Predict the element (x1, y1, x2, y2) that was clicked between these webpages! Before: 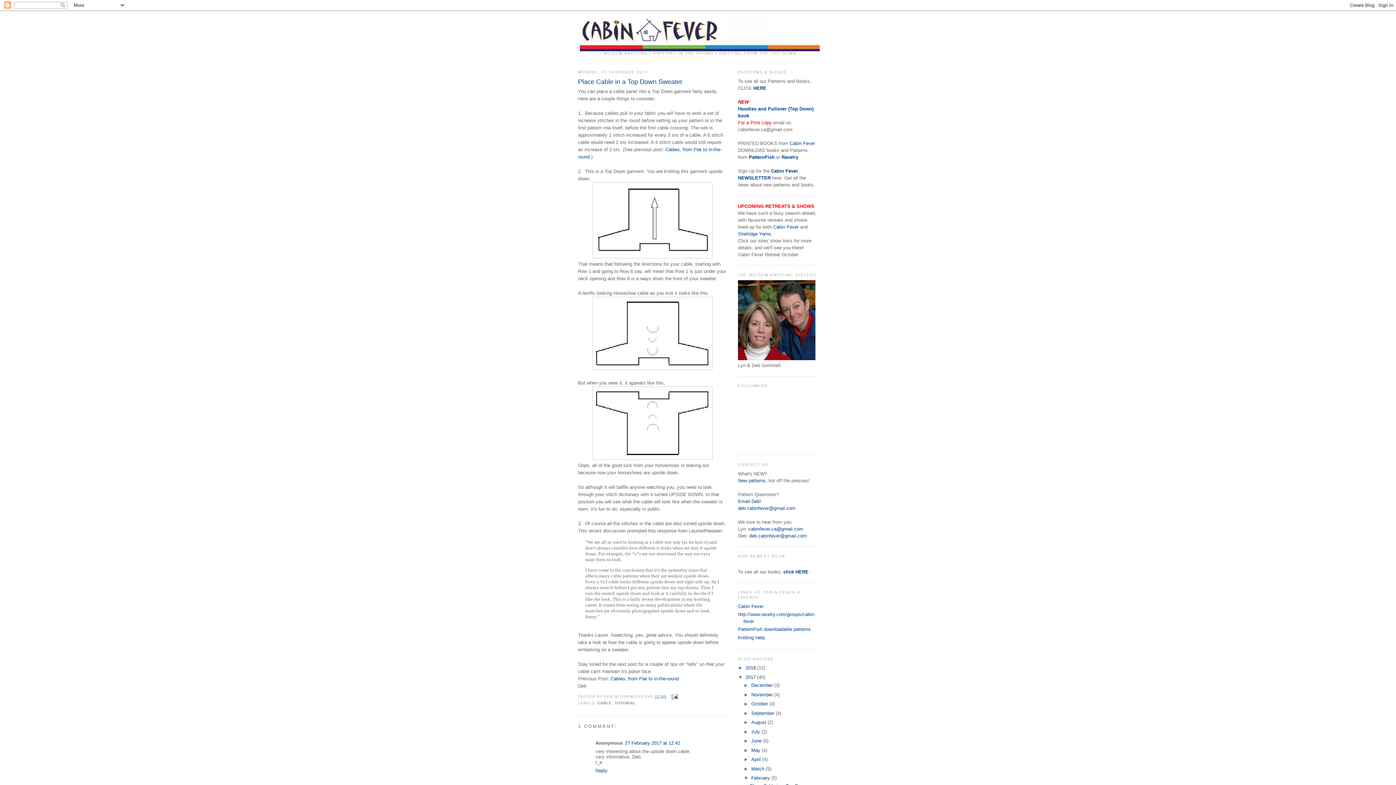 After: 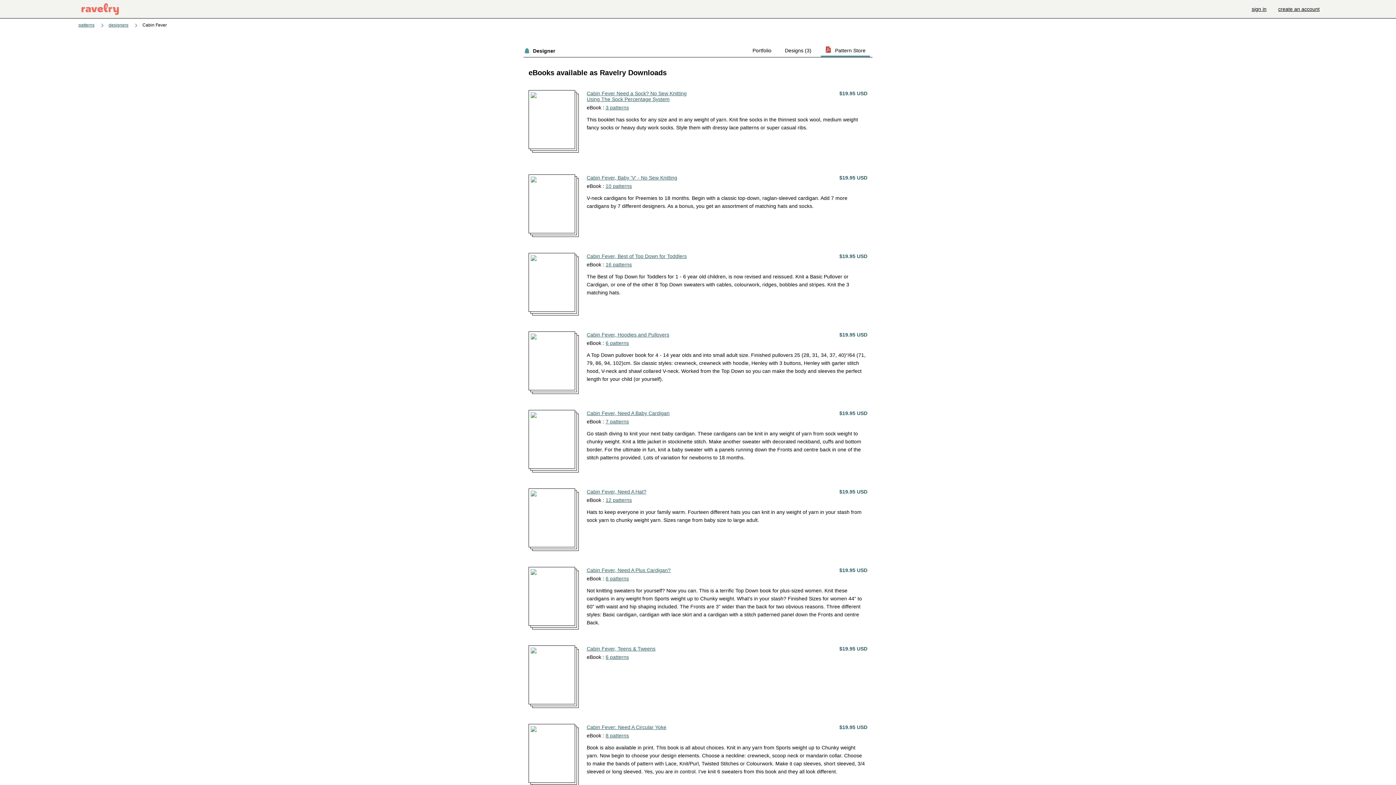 Action: label: Ravelry bbox: (781, 154, 798, 159)